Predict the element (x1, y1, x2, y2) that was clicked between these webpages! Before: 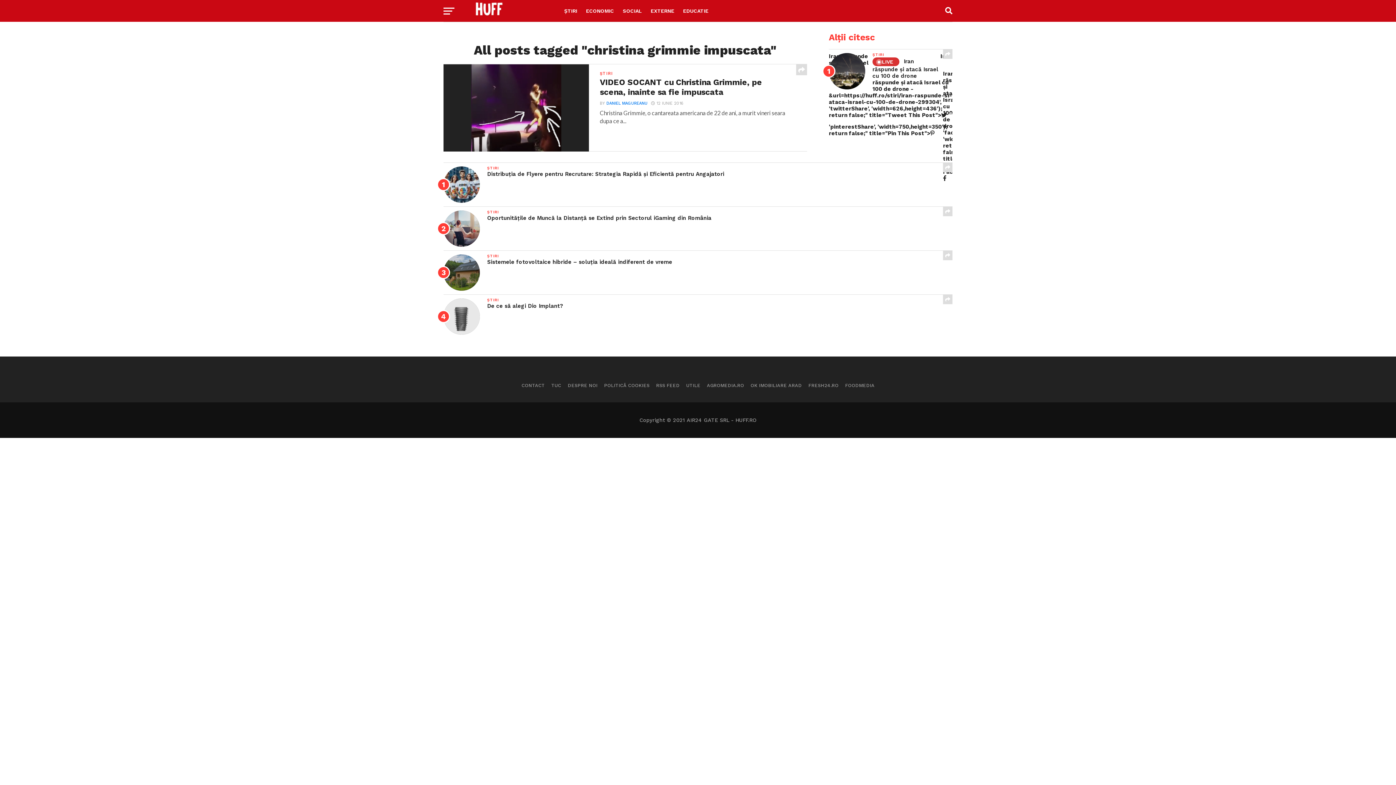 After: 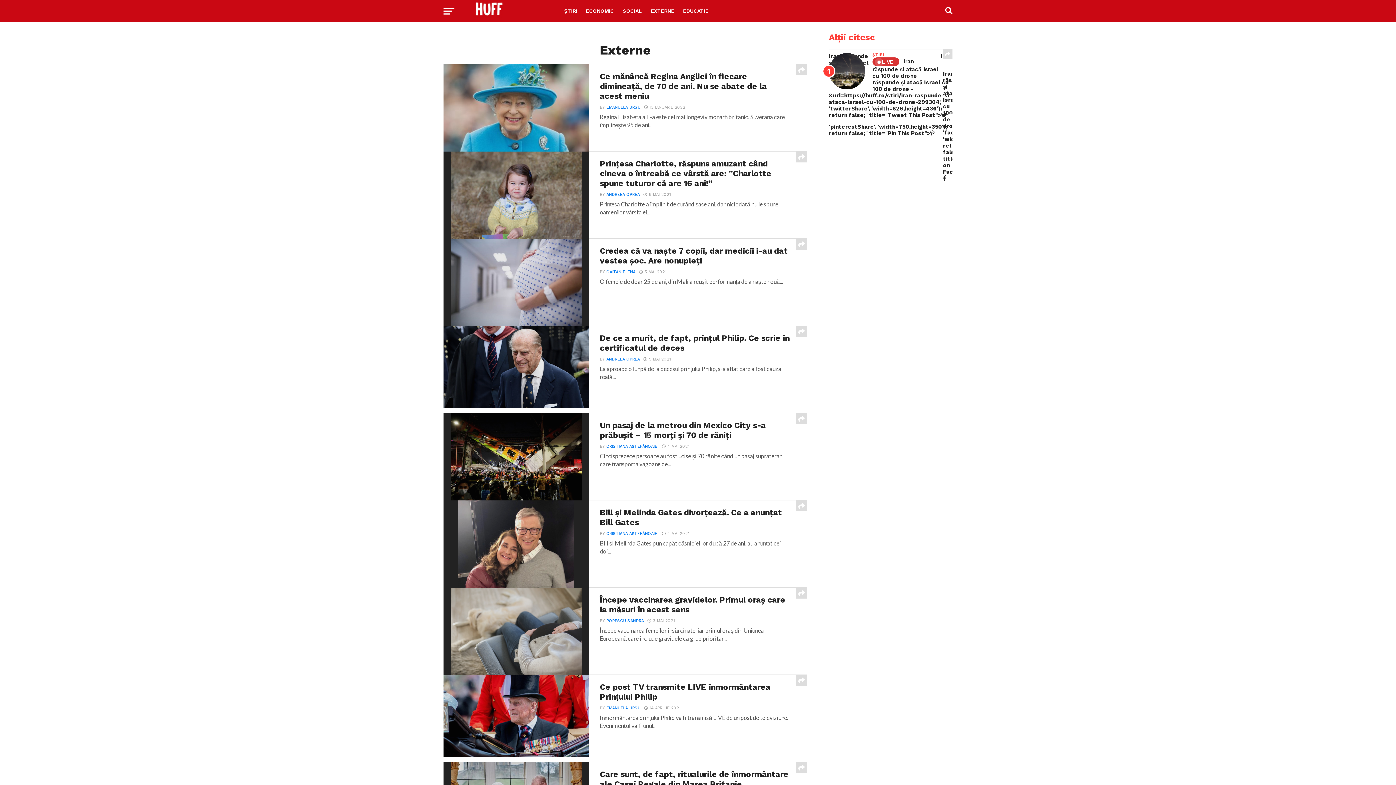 Action: label: EXTERNE bbox: (646, 0, 678, 21)